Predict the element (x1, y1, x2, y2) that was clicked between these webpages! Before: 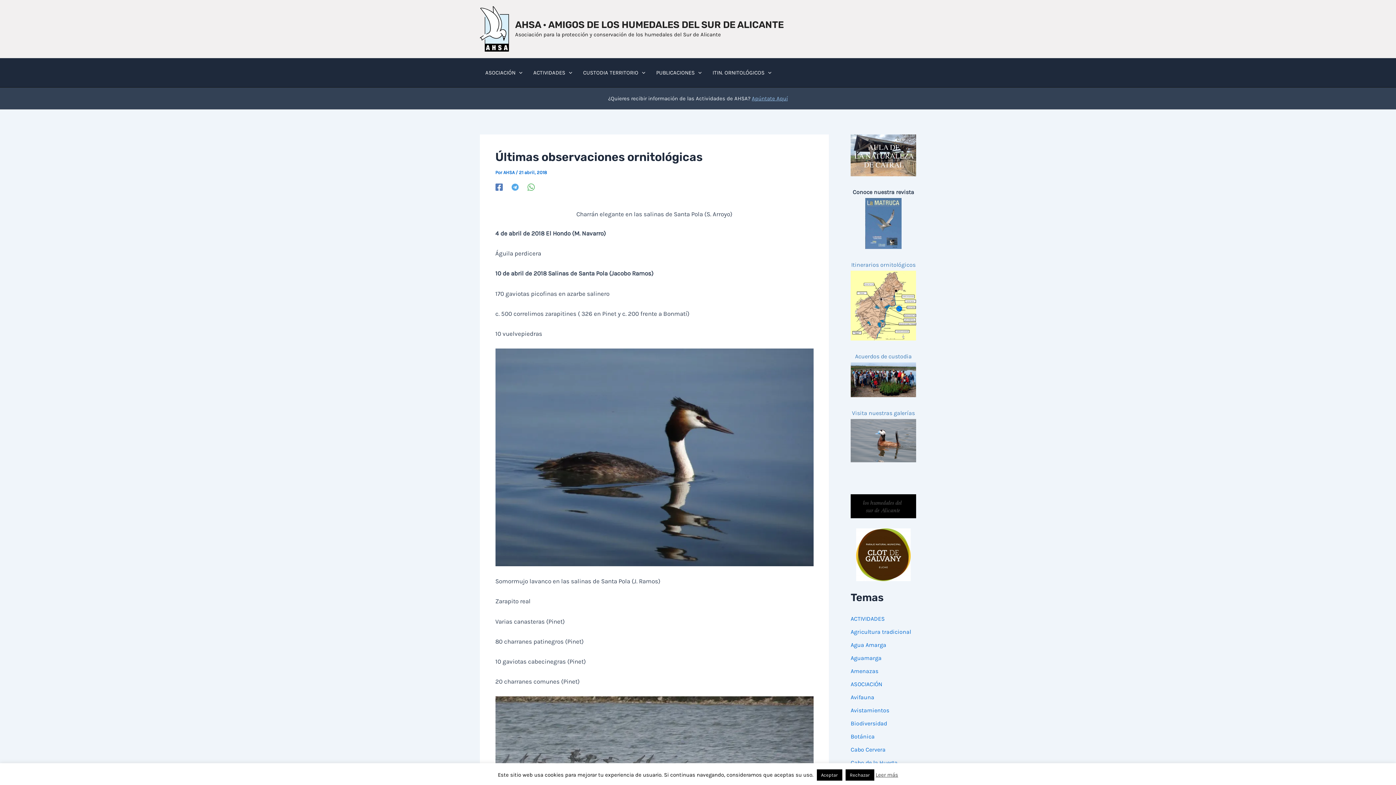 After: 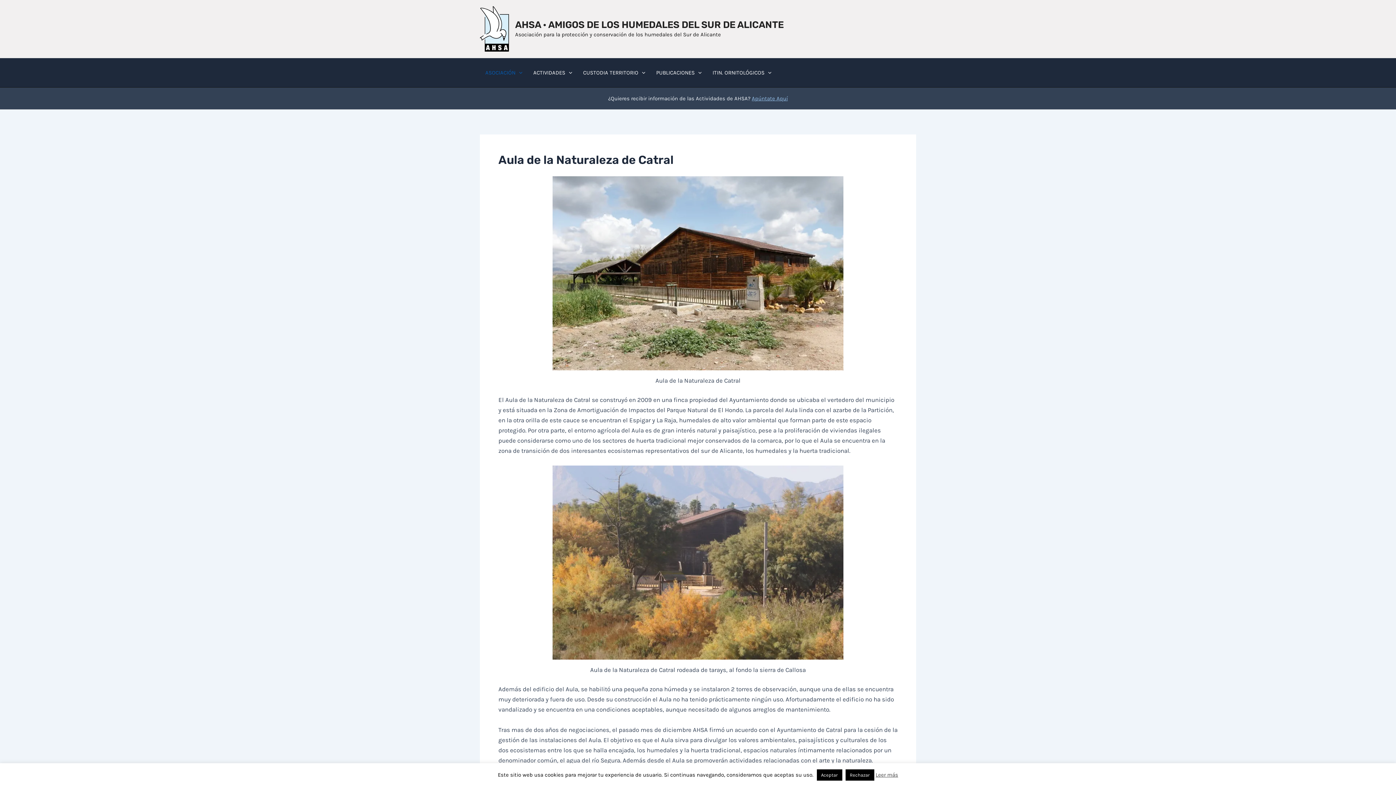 Action: bbox: (850, 134, 916, 176)